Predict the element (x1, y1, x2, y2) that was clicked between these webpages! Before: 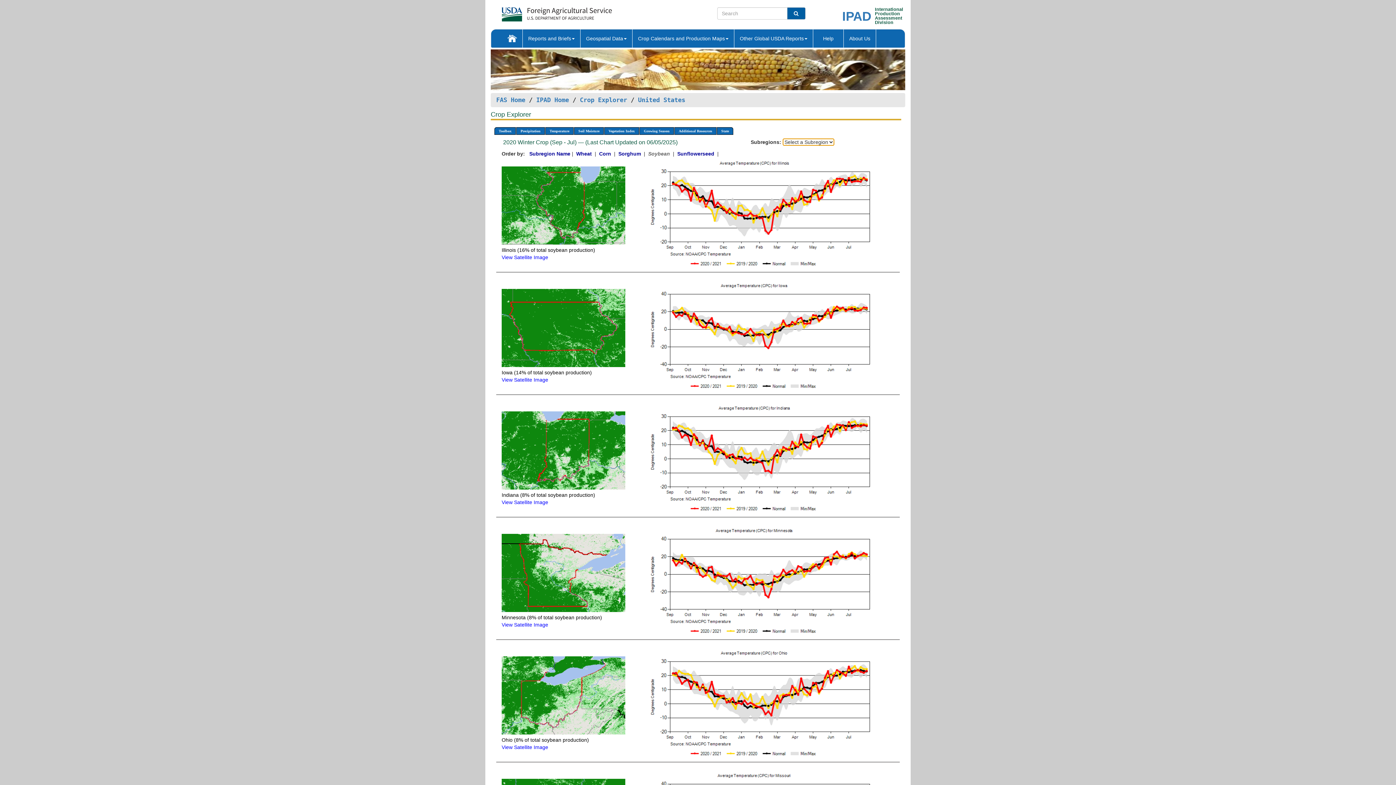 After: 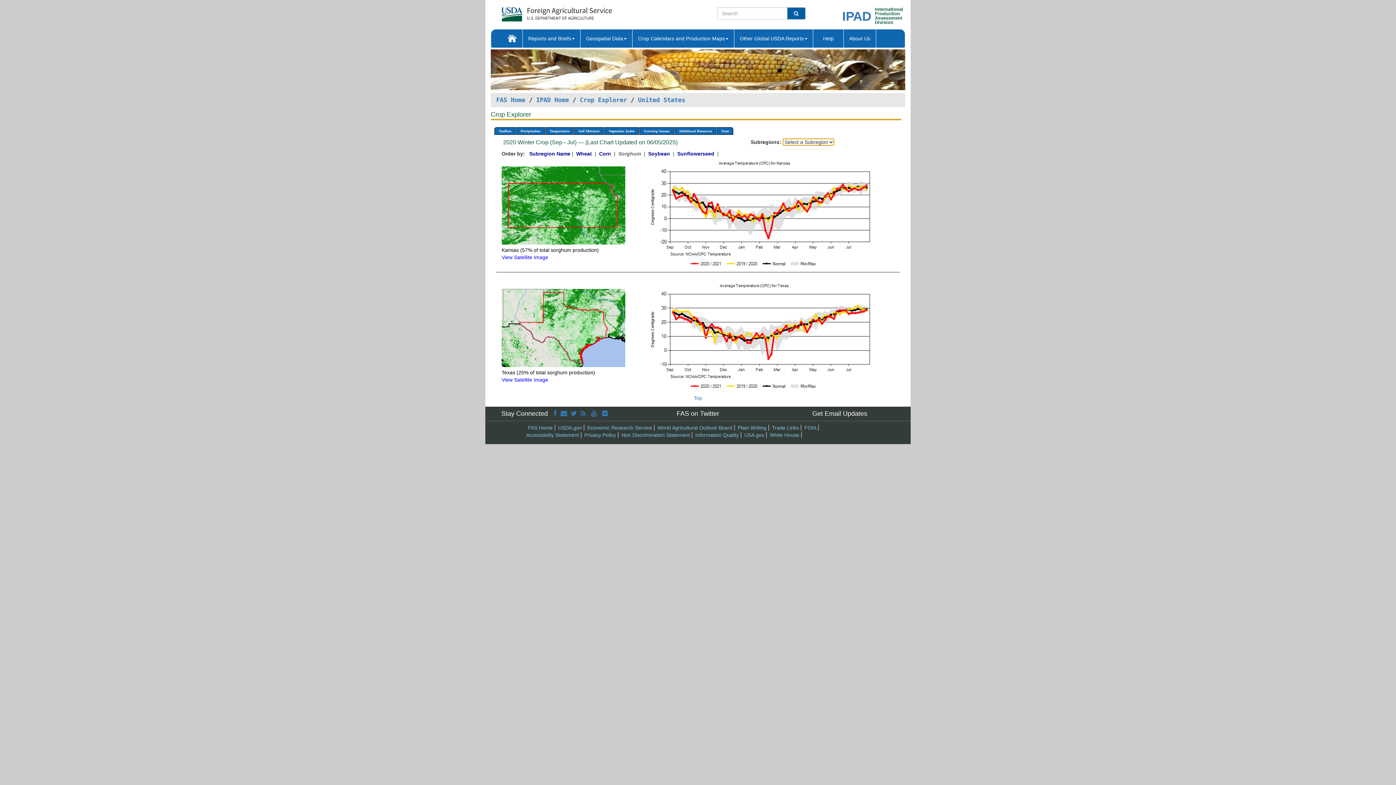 Action: bbox: (618, 151, 642, 156) label: Sorghum 